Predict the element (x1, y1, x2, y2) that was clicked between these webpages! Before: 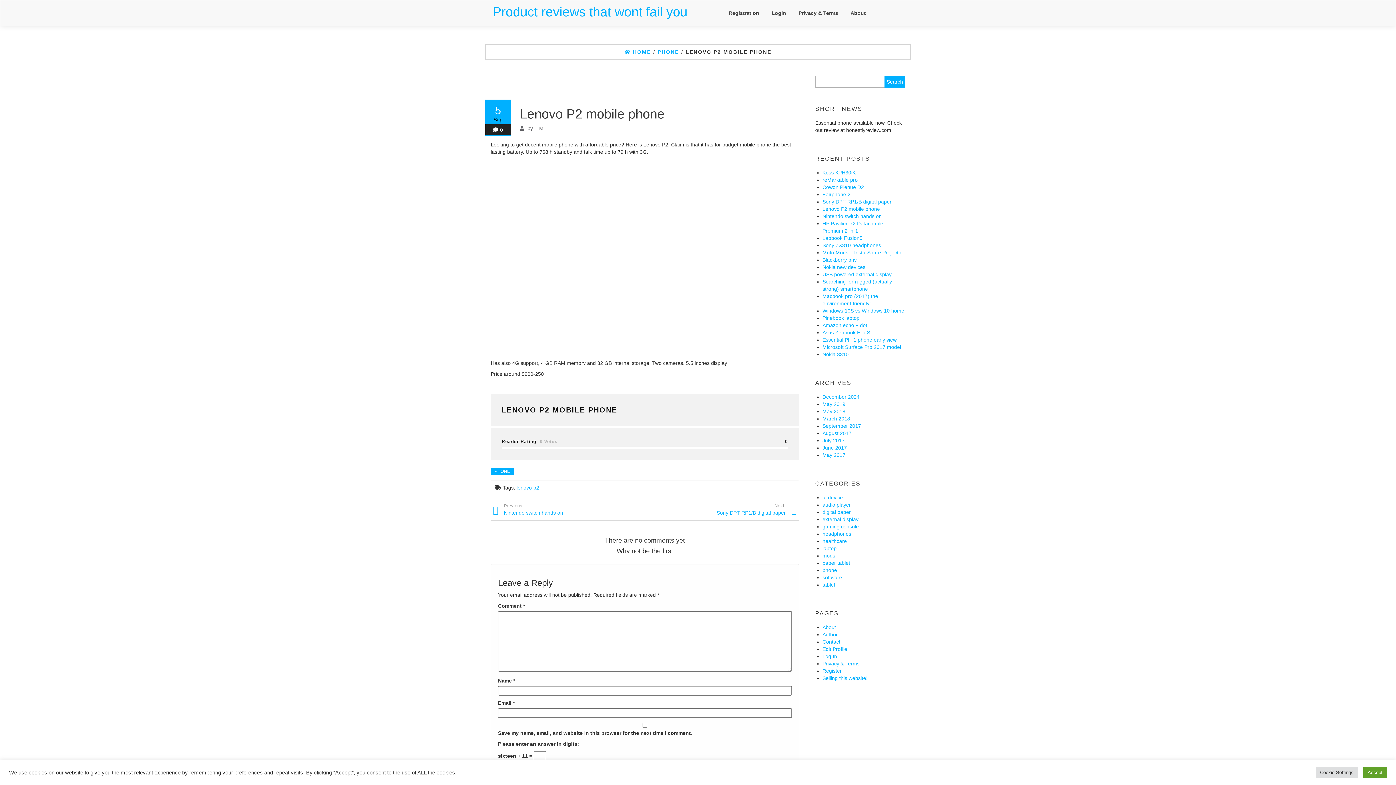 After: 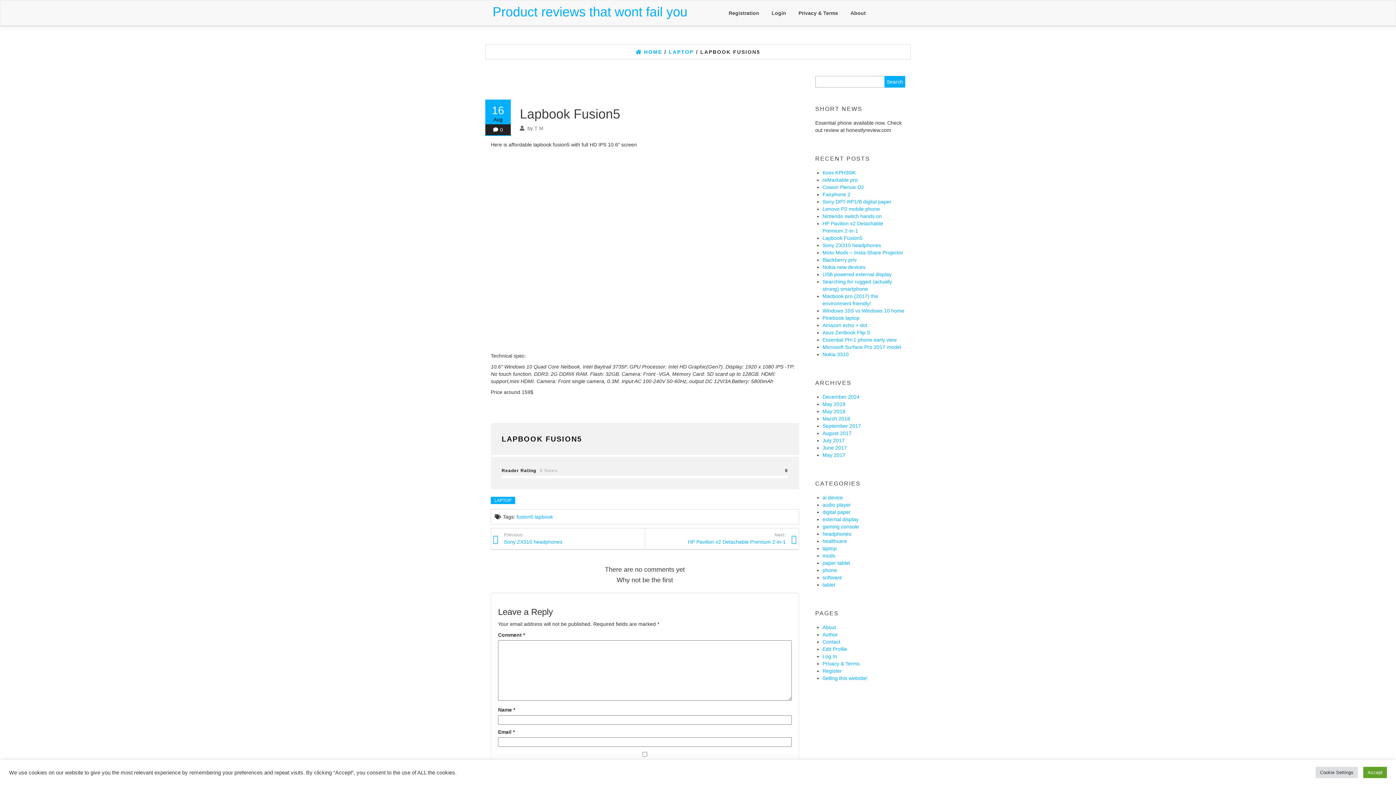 Action: bbox: (822, 235, 862, 241) label: Lapbook Fusion5